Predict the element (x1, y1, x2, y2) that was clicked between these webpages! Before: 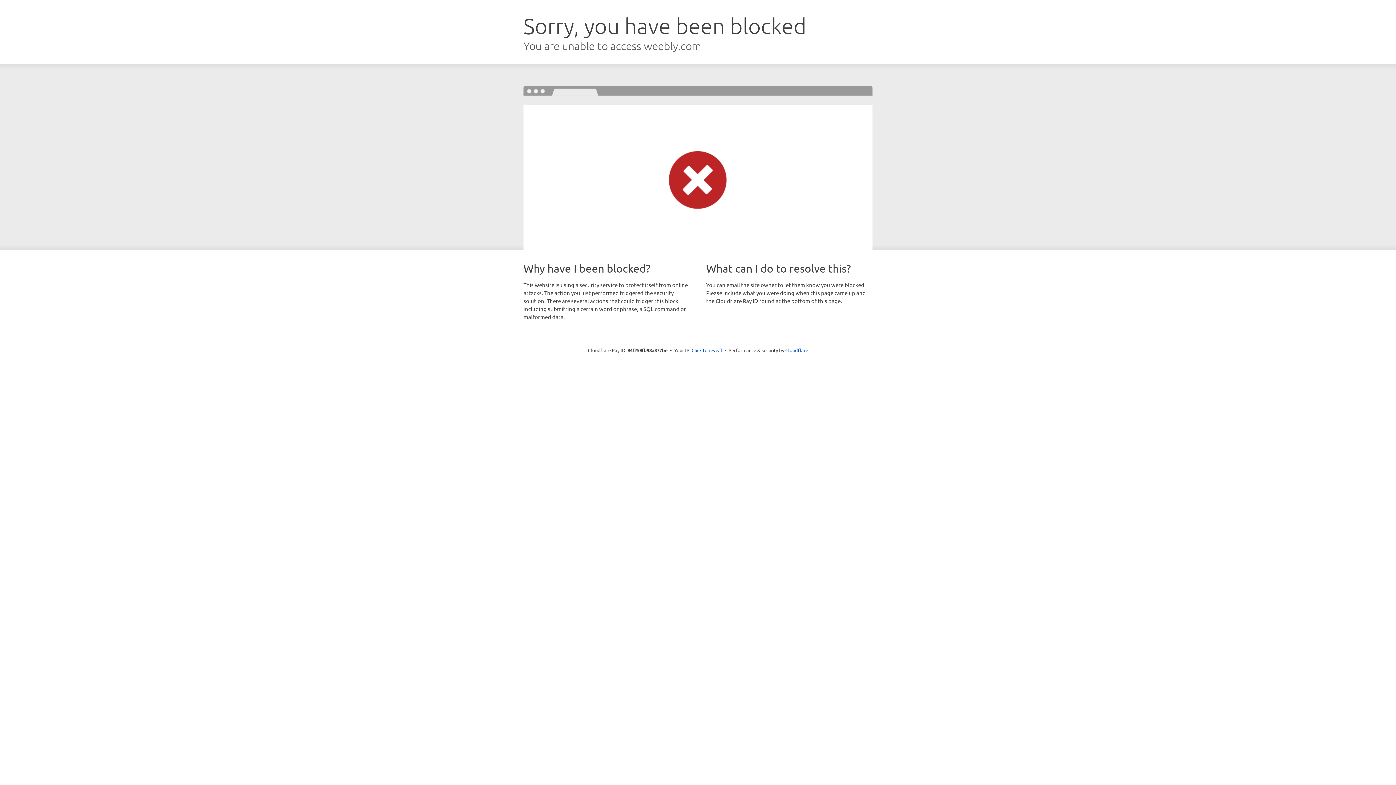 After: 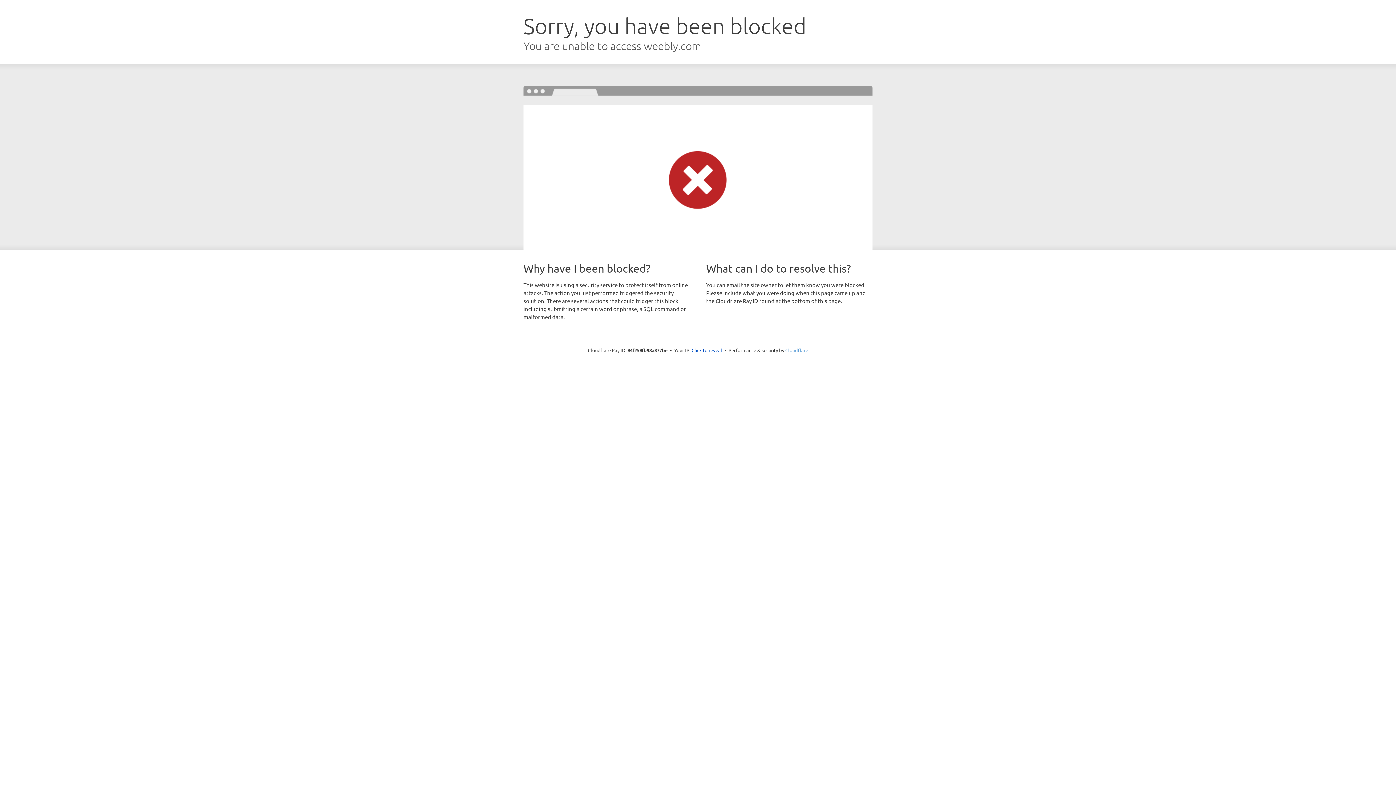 Action: label: Cloudflare bbox: (785, 347, 808, 353)